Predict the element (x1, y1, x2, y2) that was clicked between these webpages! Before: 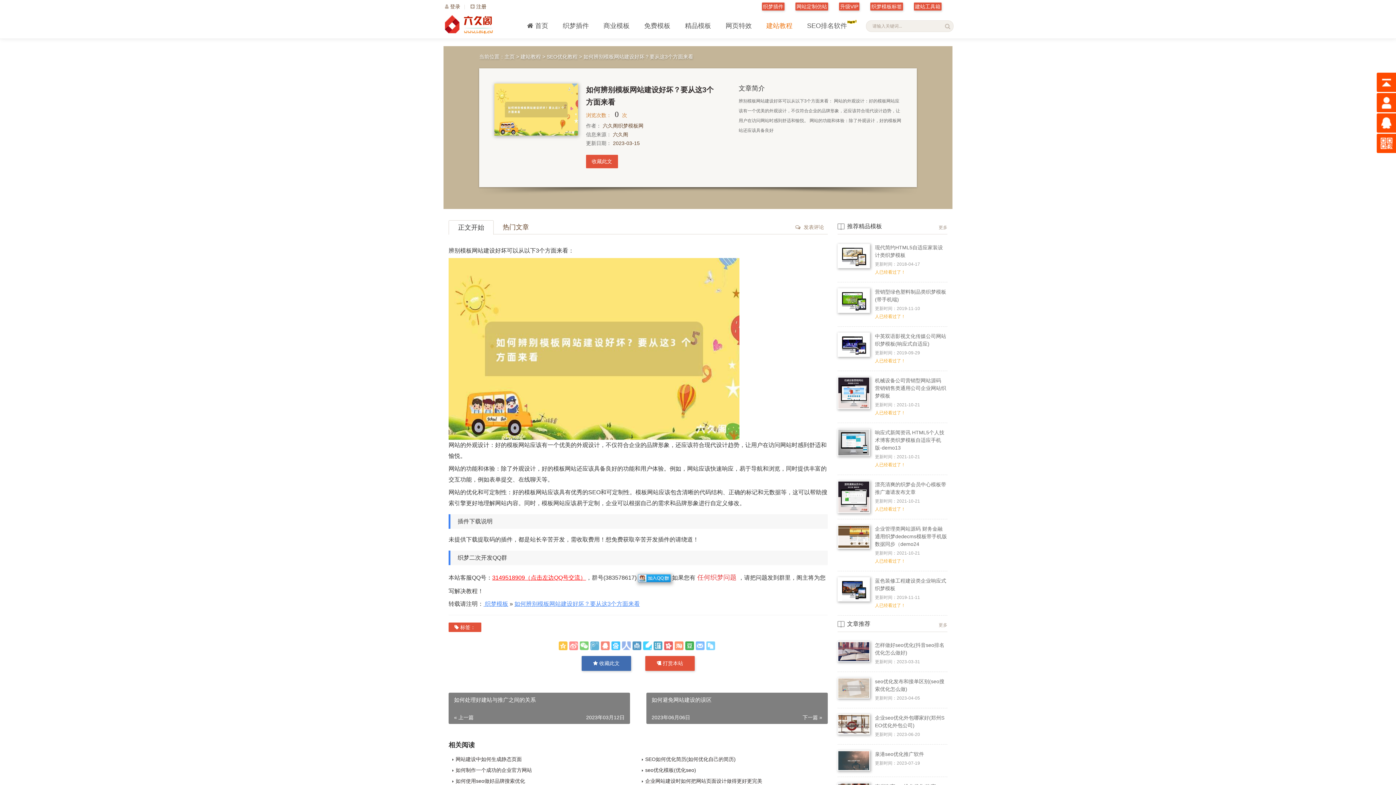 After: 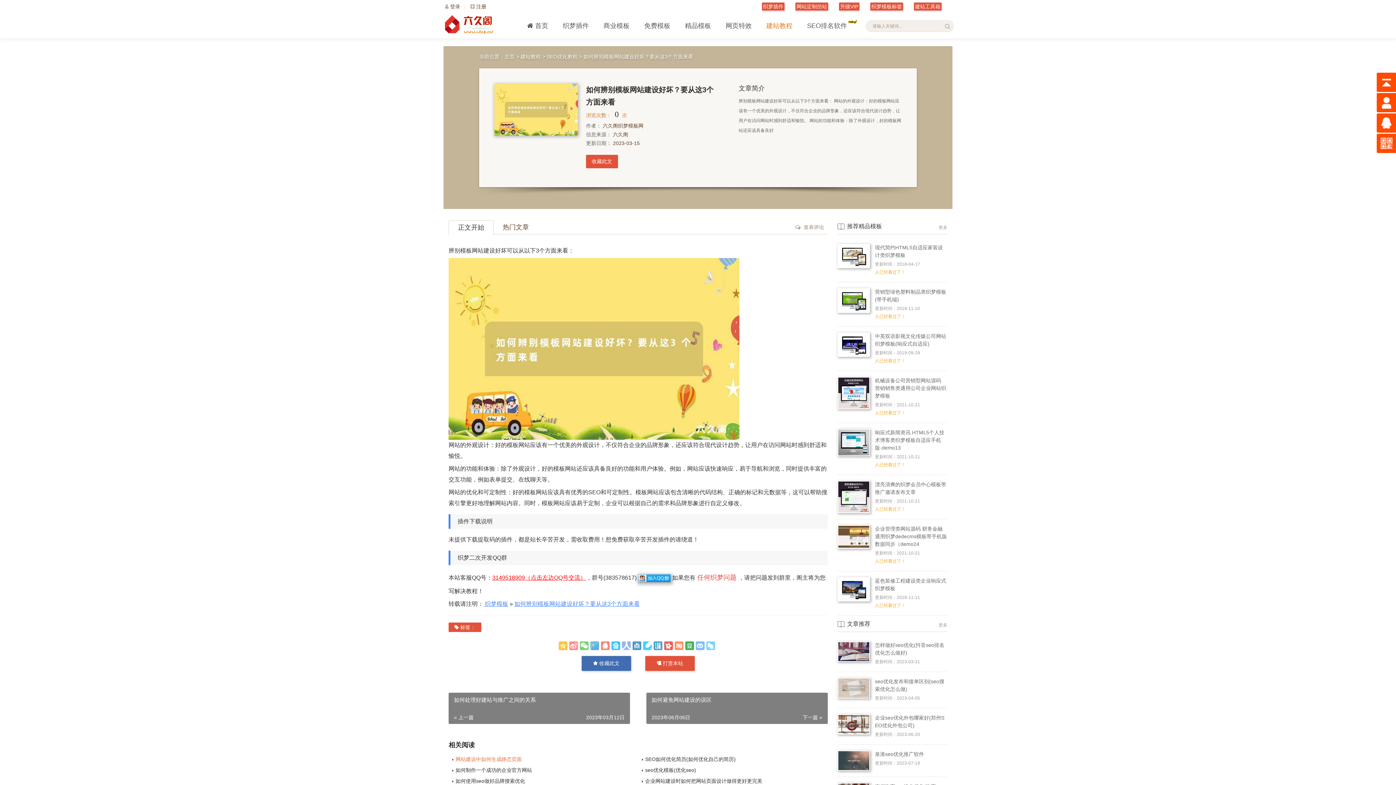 Action: bbox: (455, 756, 521, 762) label: 网站建设中如何生成静态页面